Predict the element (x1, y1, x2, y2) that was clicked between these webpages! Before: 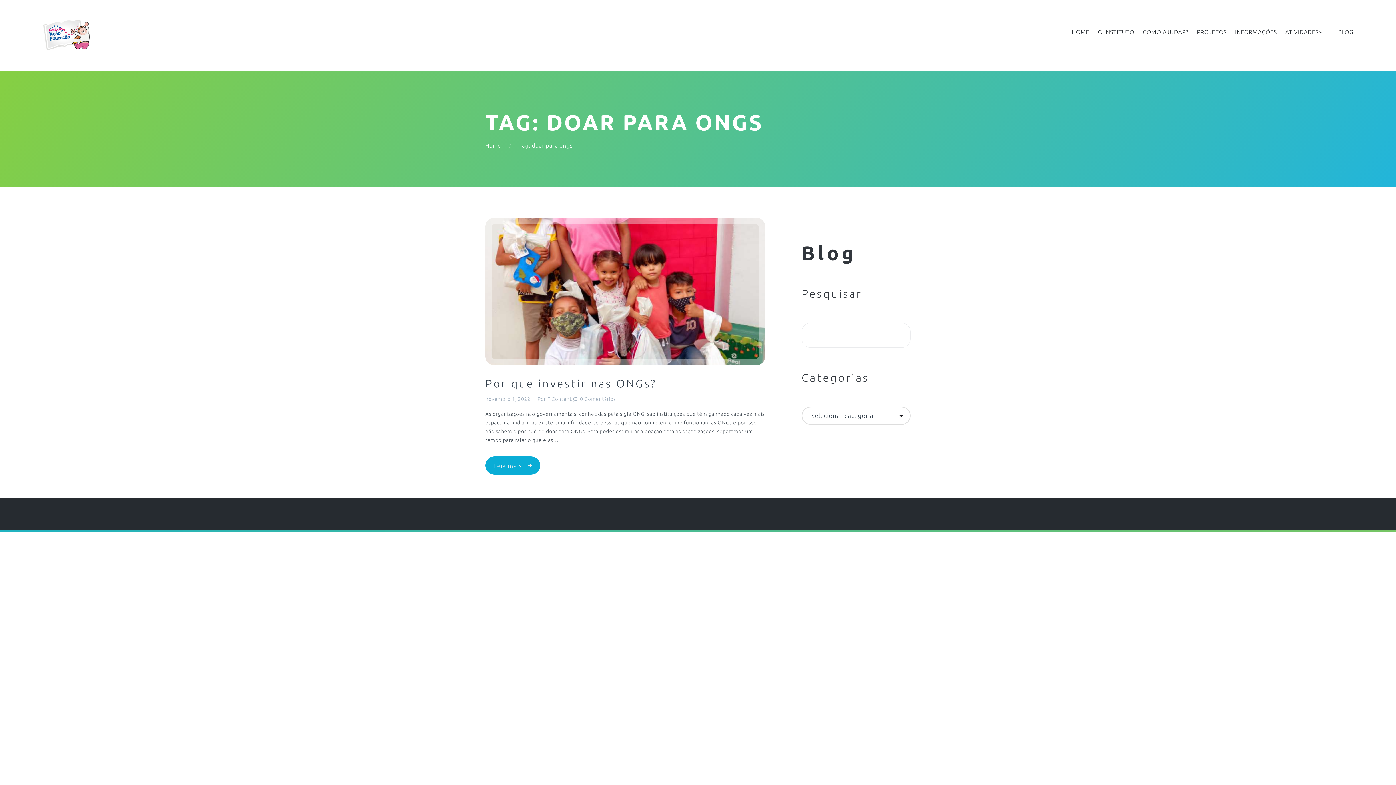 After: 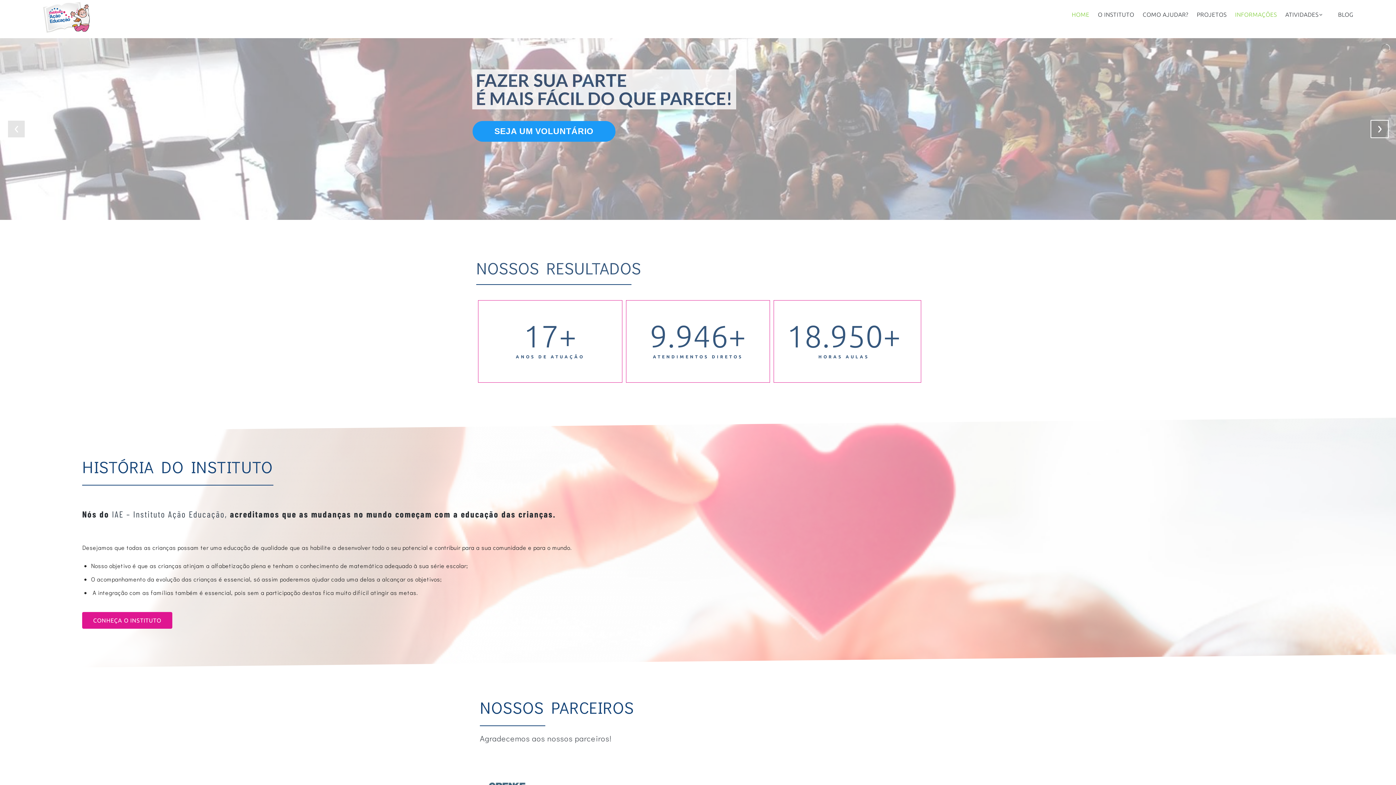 Action: bbox: (485, 141, 501, 150) label: Home